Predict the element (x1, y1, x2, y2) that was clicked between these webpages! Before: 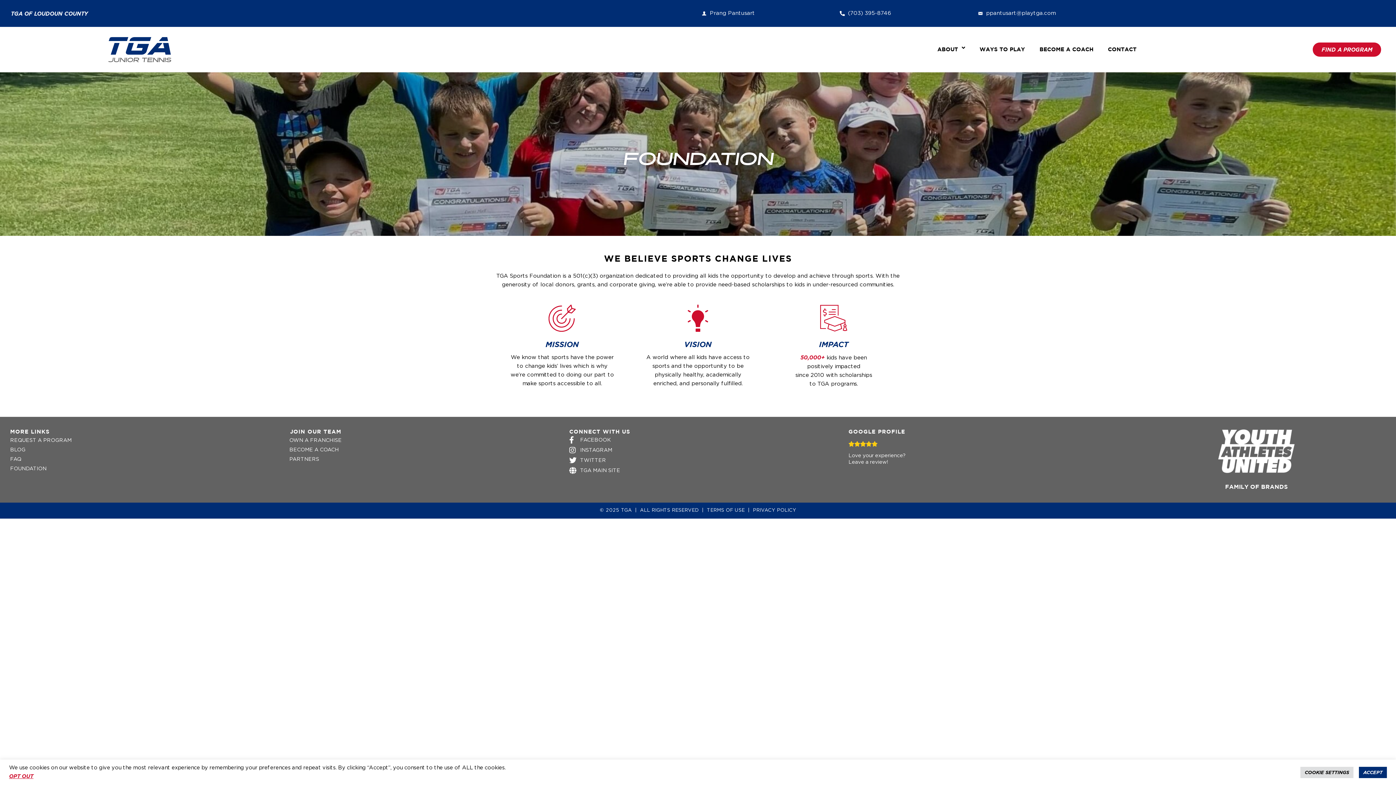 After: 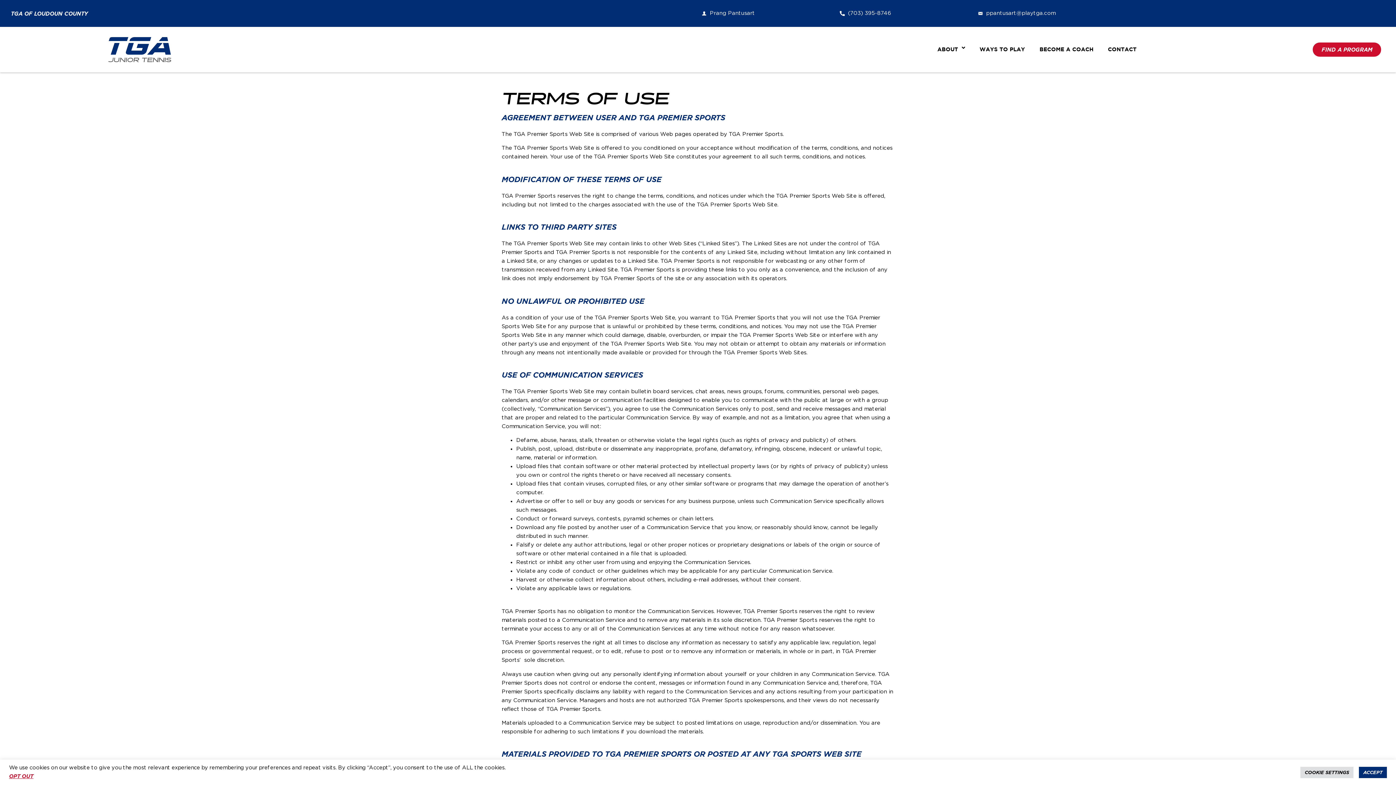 Action: label: TERMS OF USE bbox: (707, 508, 744, 513)